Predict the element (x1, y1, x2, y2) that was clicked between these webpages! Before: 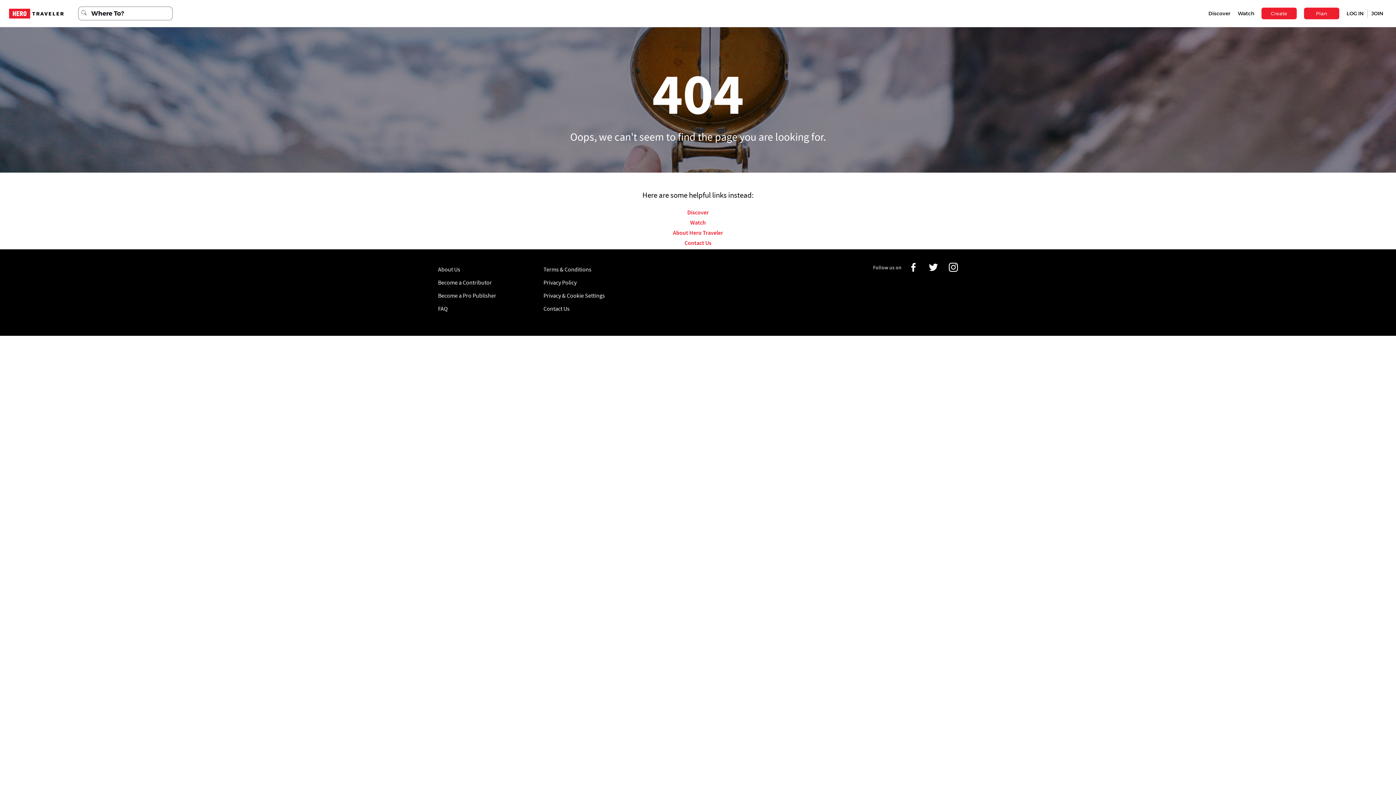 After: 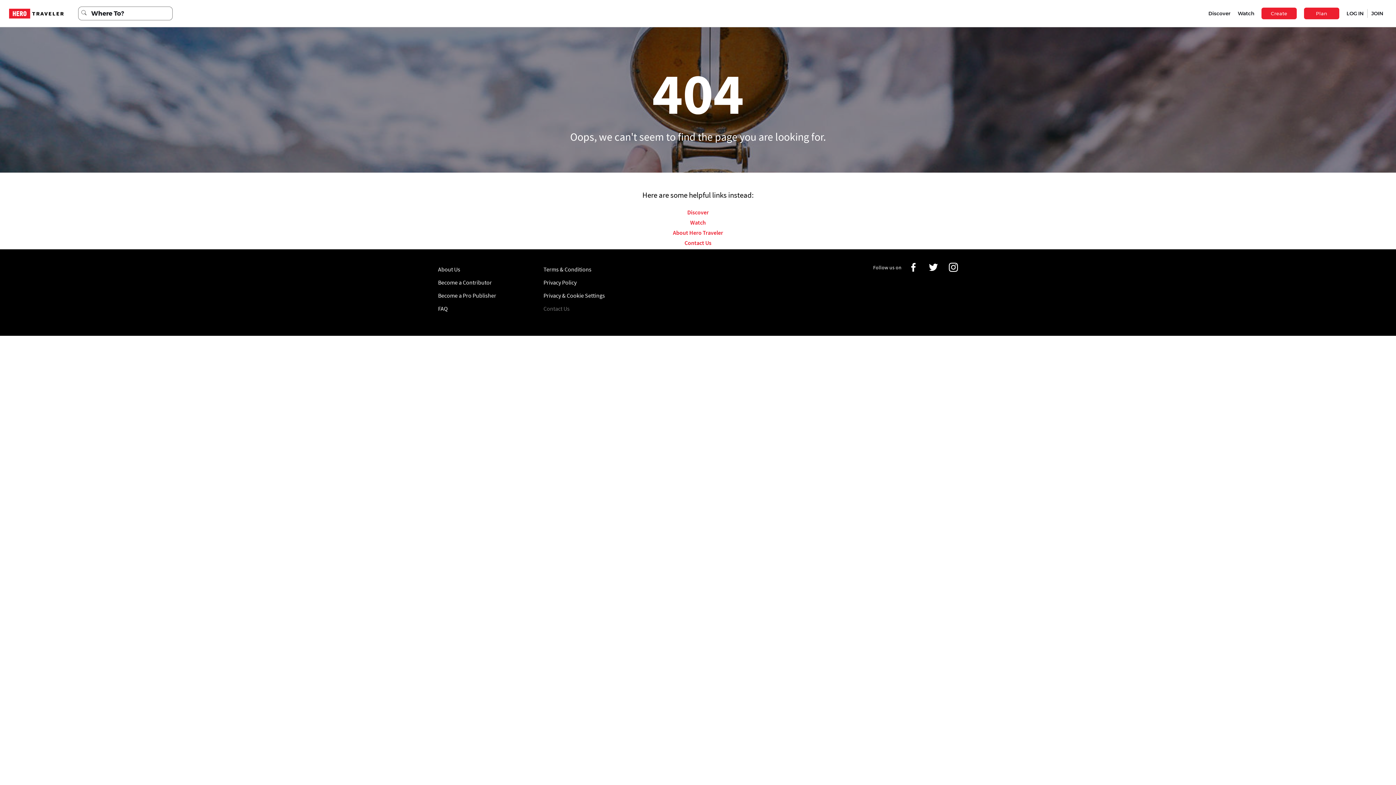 Action: label: Contact Us bbox: (543, 305, 569, 312)